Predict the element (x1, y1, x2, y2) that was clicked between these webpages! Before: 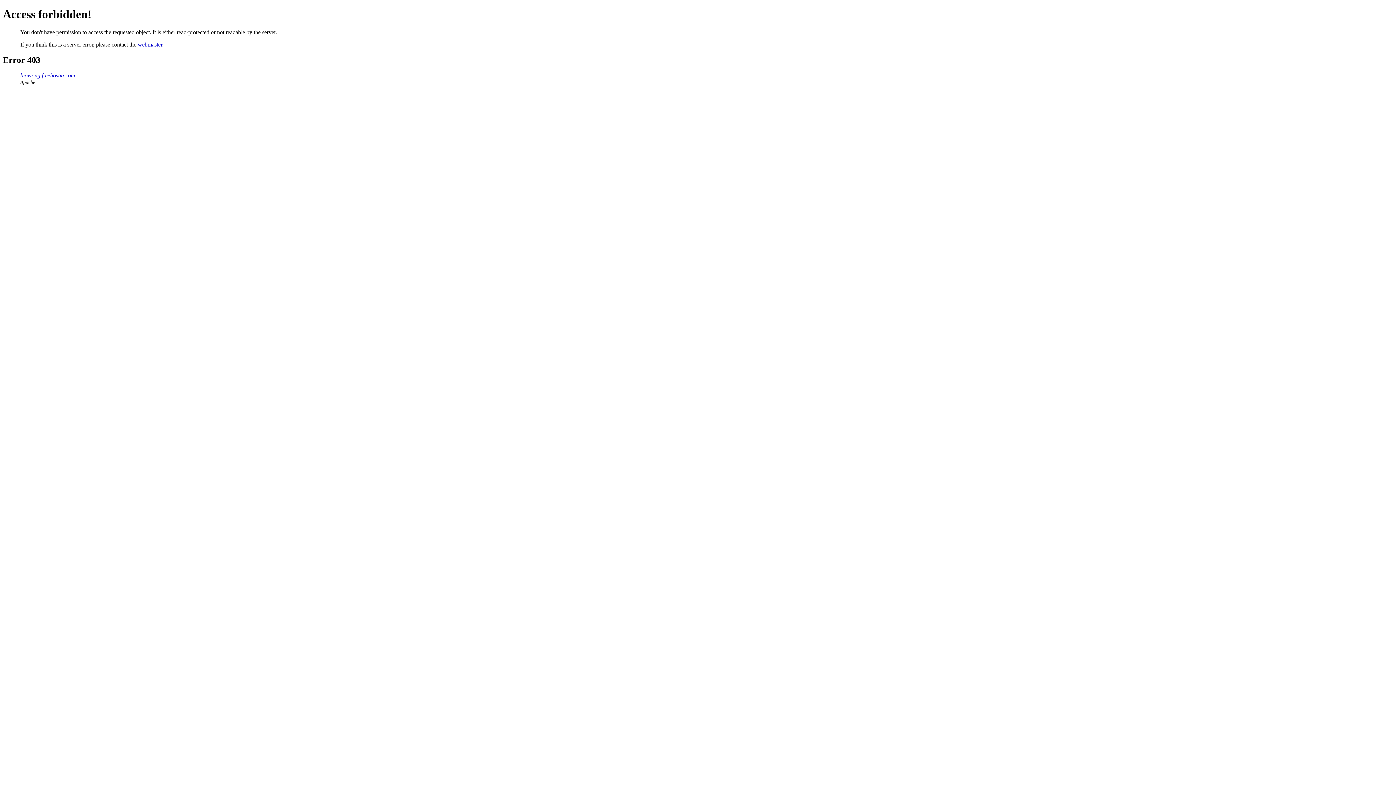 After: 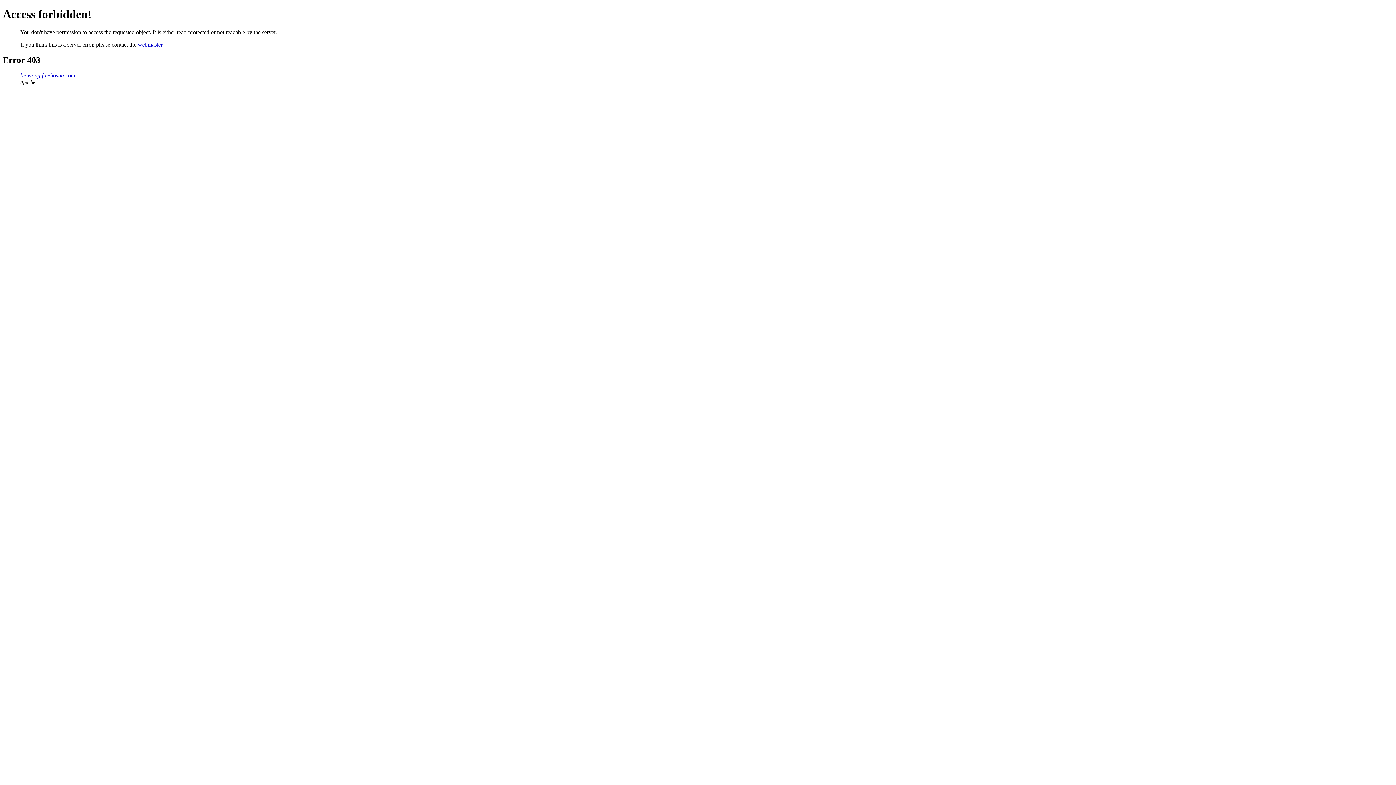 Action: bbox: (137, 41, 162, 47) label: webmaster